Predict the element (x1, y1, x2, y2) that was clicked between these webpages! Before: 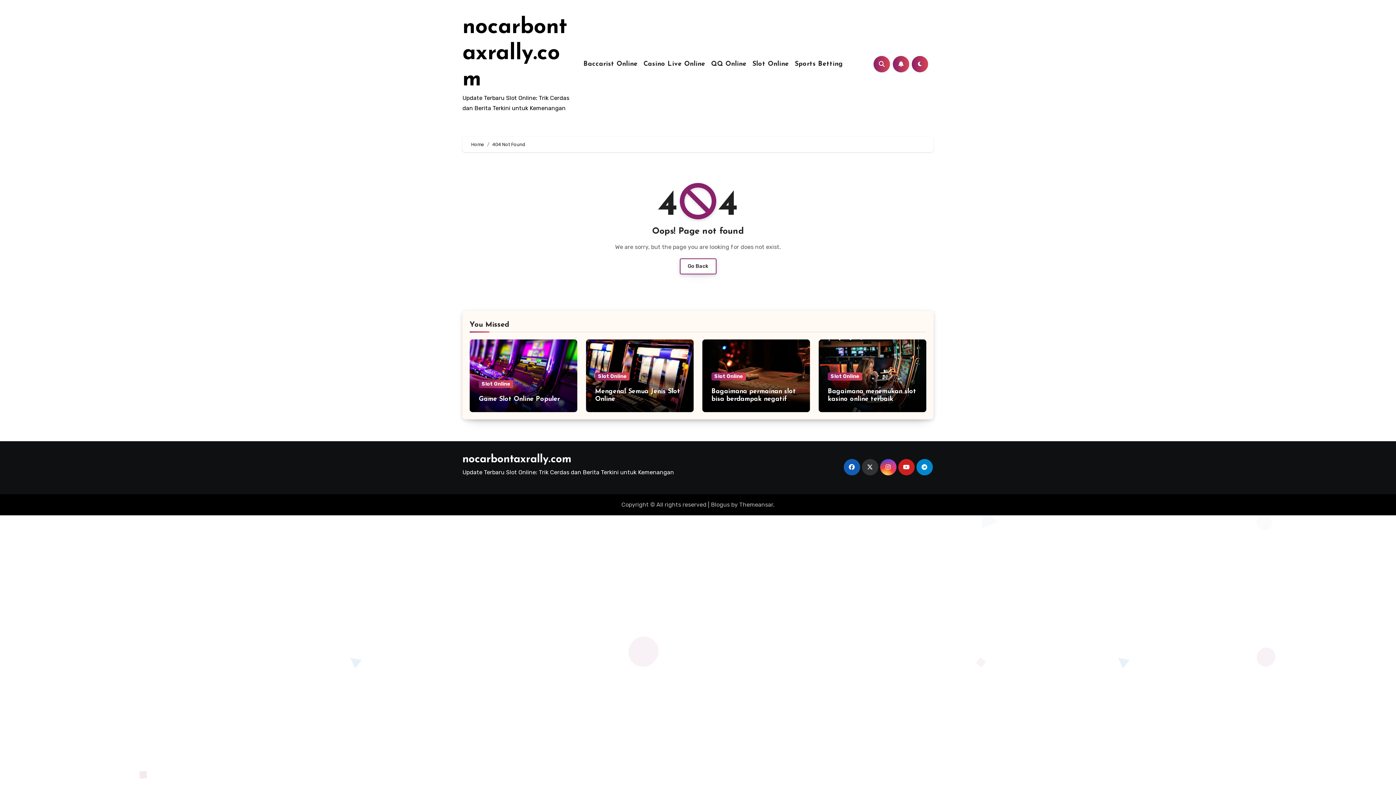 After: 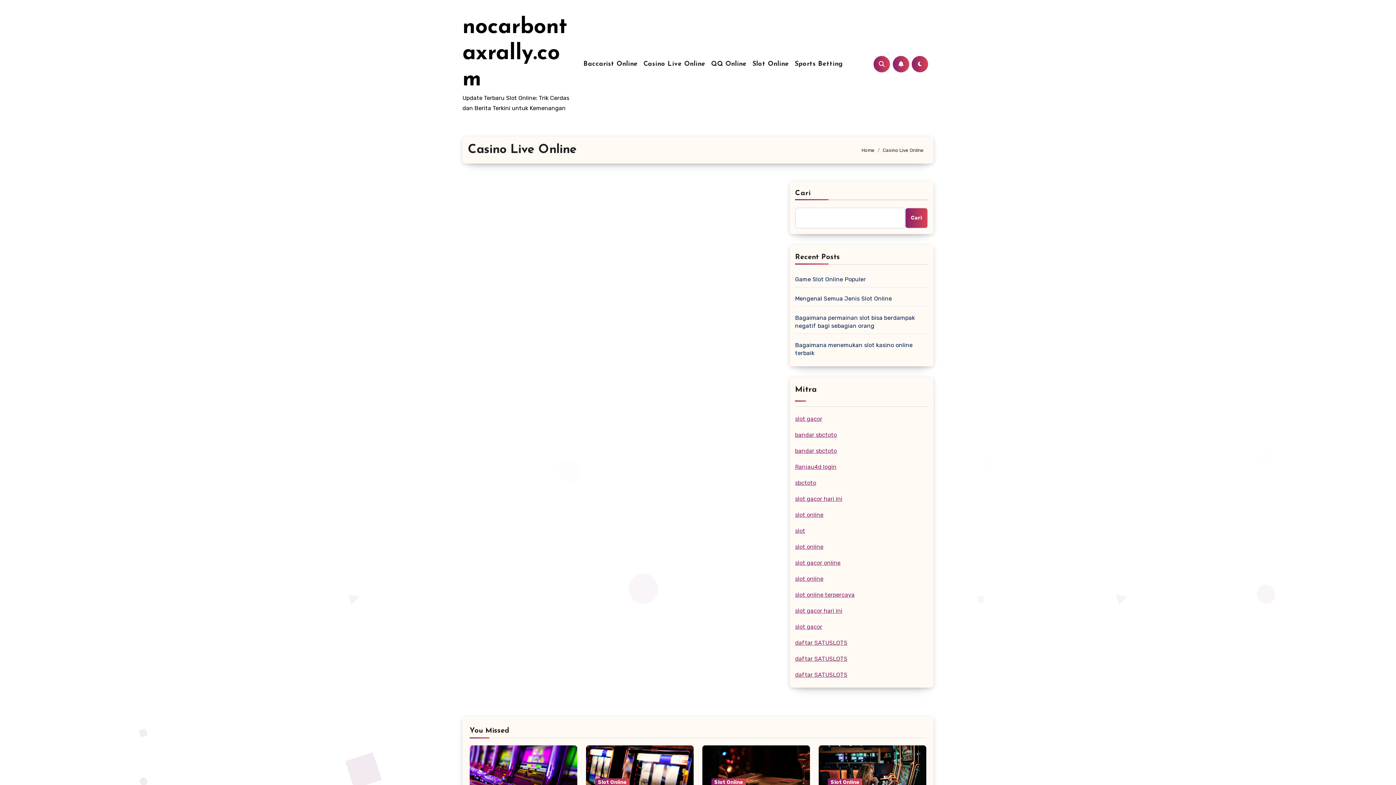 Action: bbox: (640, 59, 708, 68) label: Casino Live Online